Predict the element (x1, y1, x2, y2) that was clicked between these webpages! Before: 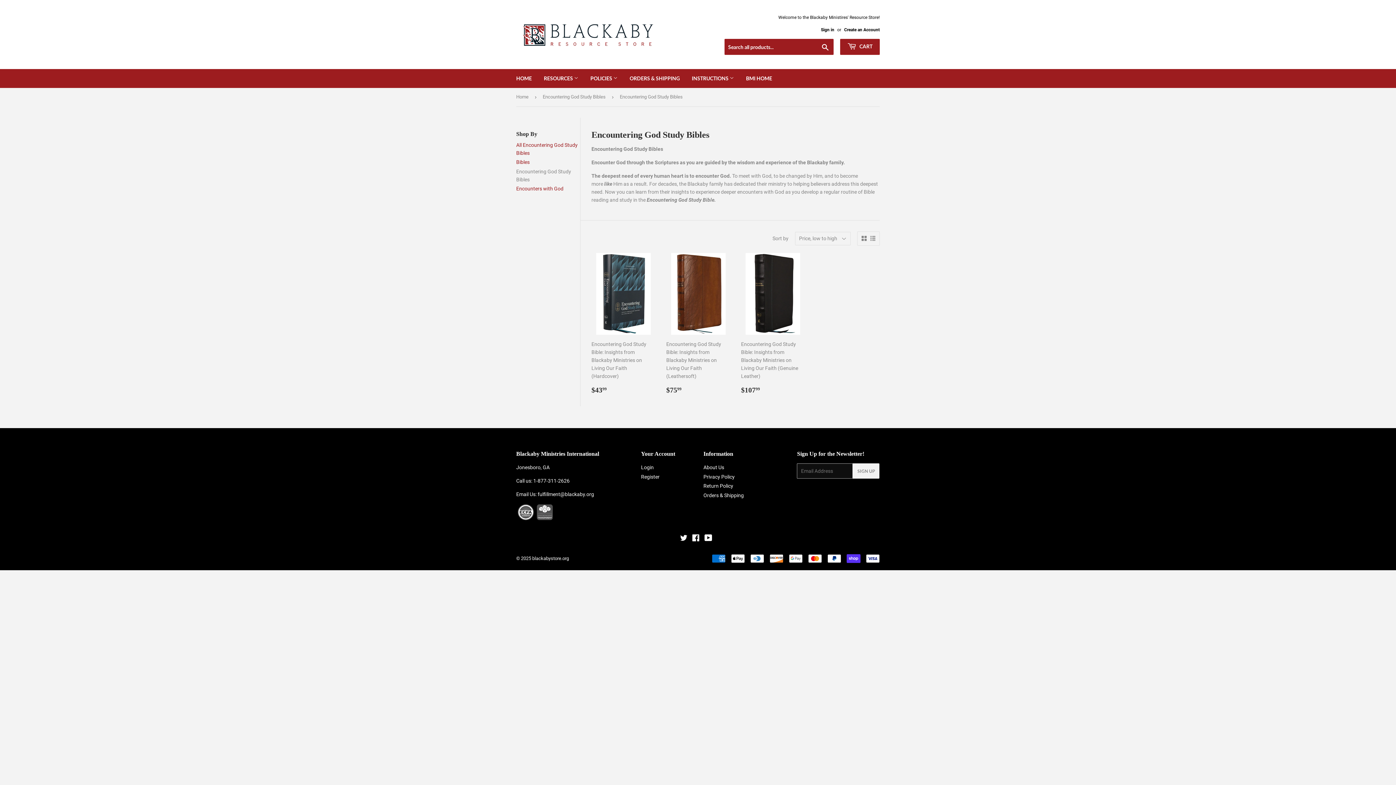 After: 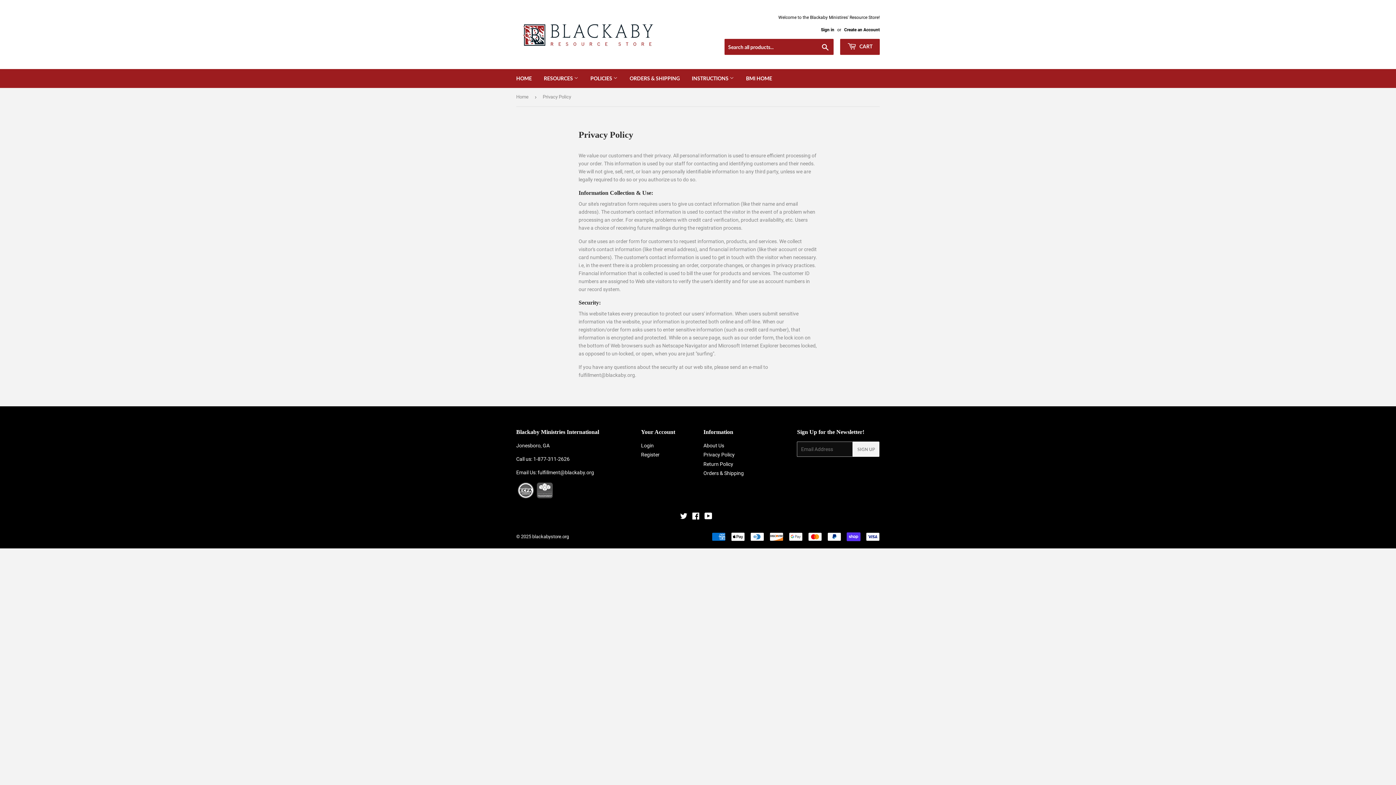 Action: bbox: (703, 474, 734, 479) label: Privacy Policy